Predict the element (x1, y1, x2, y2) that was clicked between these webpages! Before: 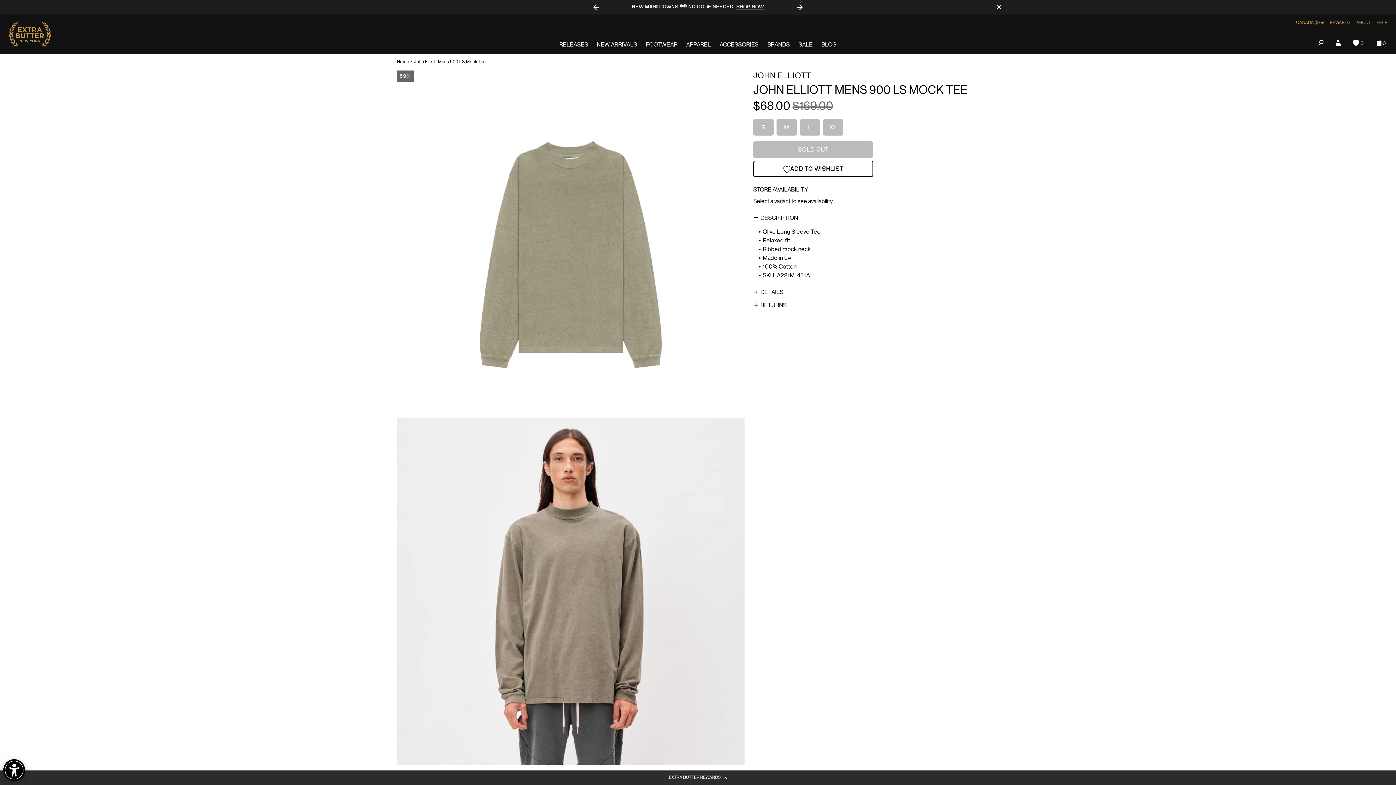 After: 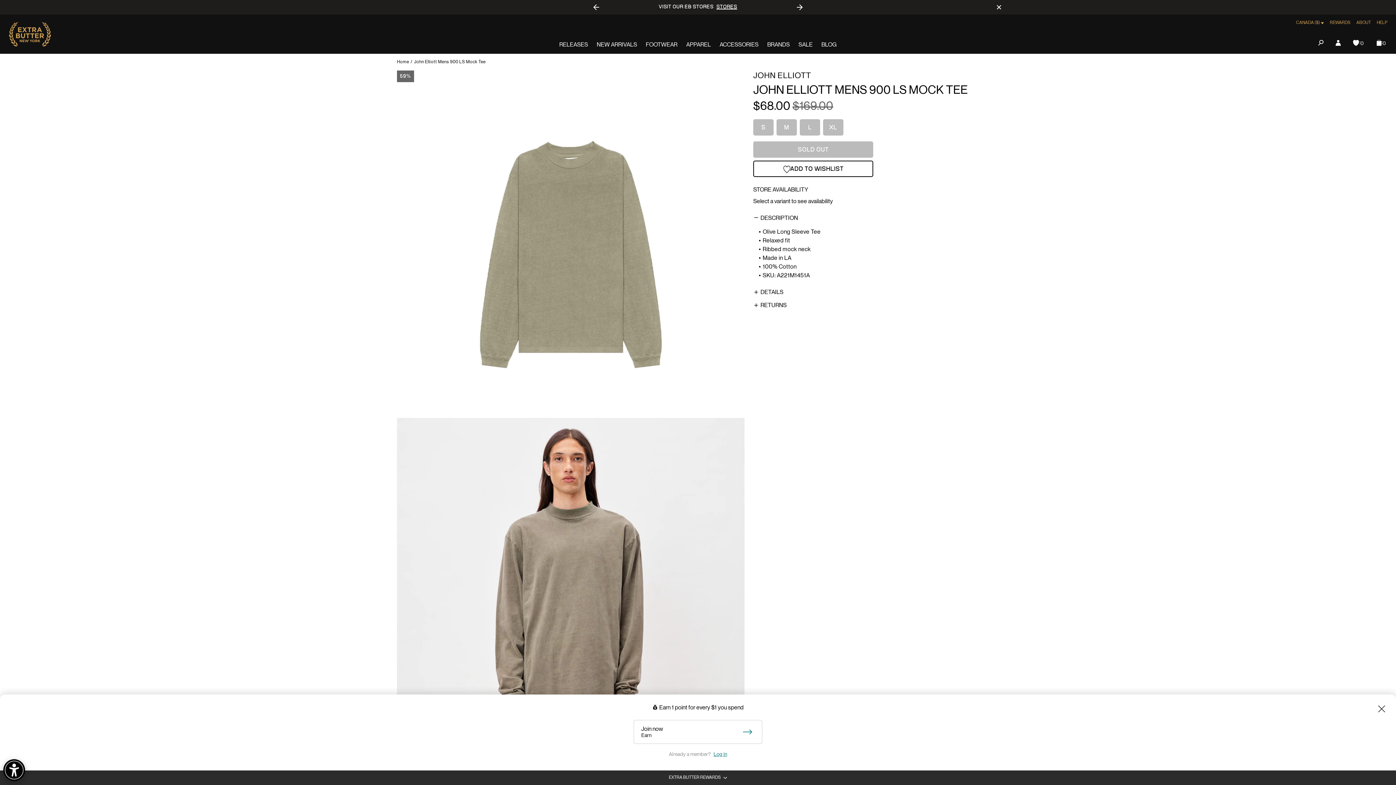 Action: bbox: (0, 770, 1396, 785) label: EXTRA BUTTER REWARDS